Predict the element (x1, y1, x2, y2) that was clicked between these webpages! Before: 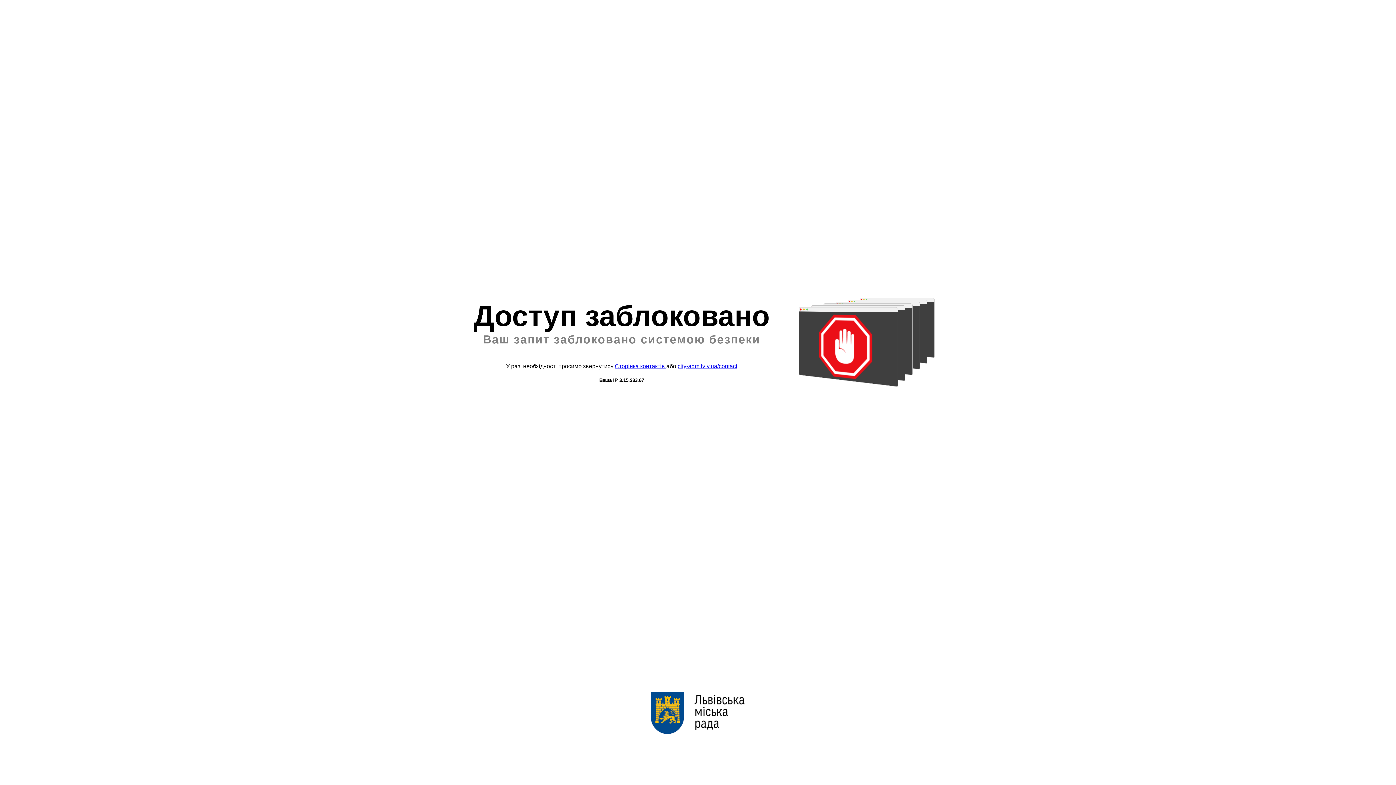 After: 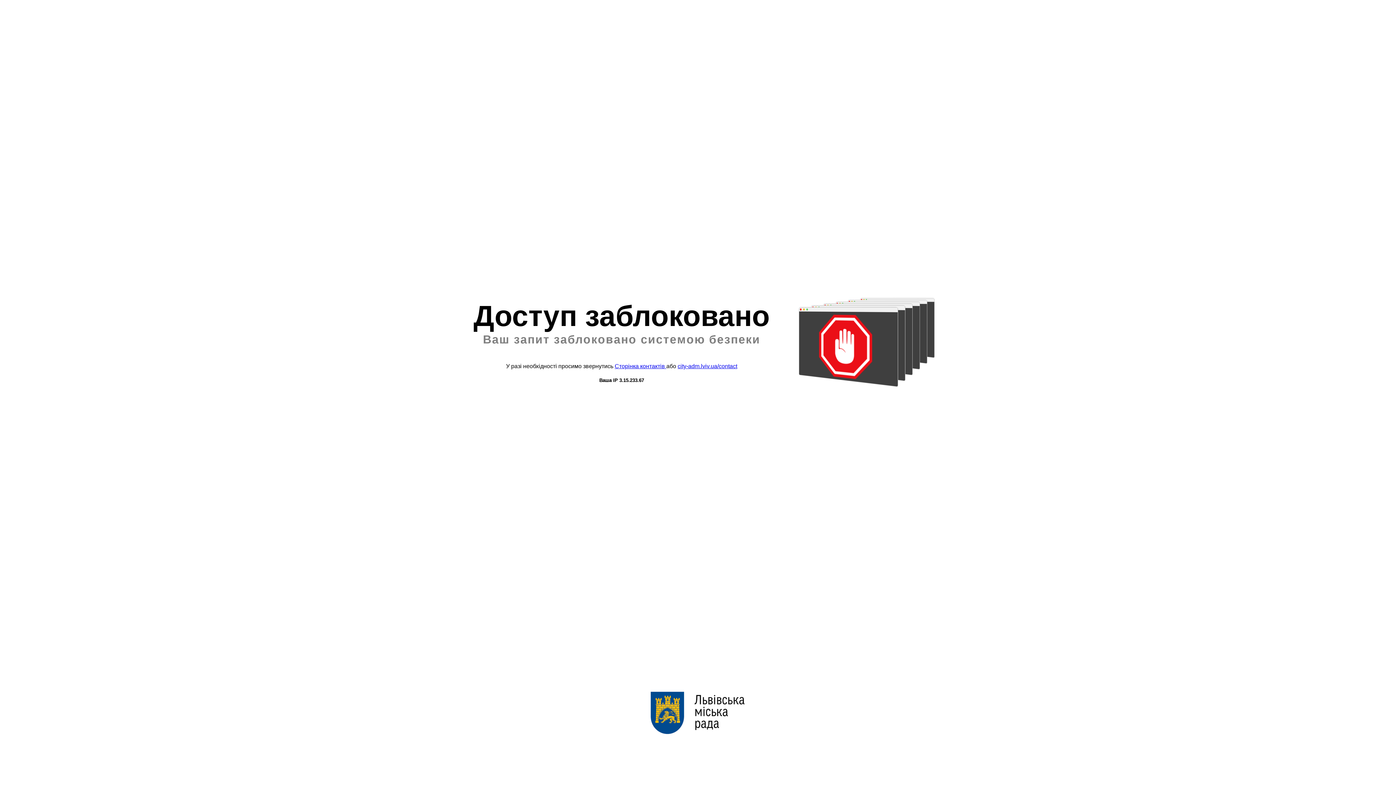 Action: bbox: (677, 363, 737, 369) label: city-adm.lviv.ua/contact